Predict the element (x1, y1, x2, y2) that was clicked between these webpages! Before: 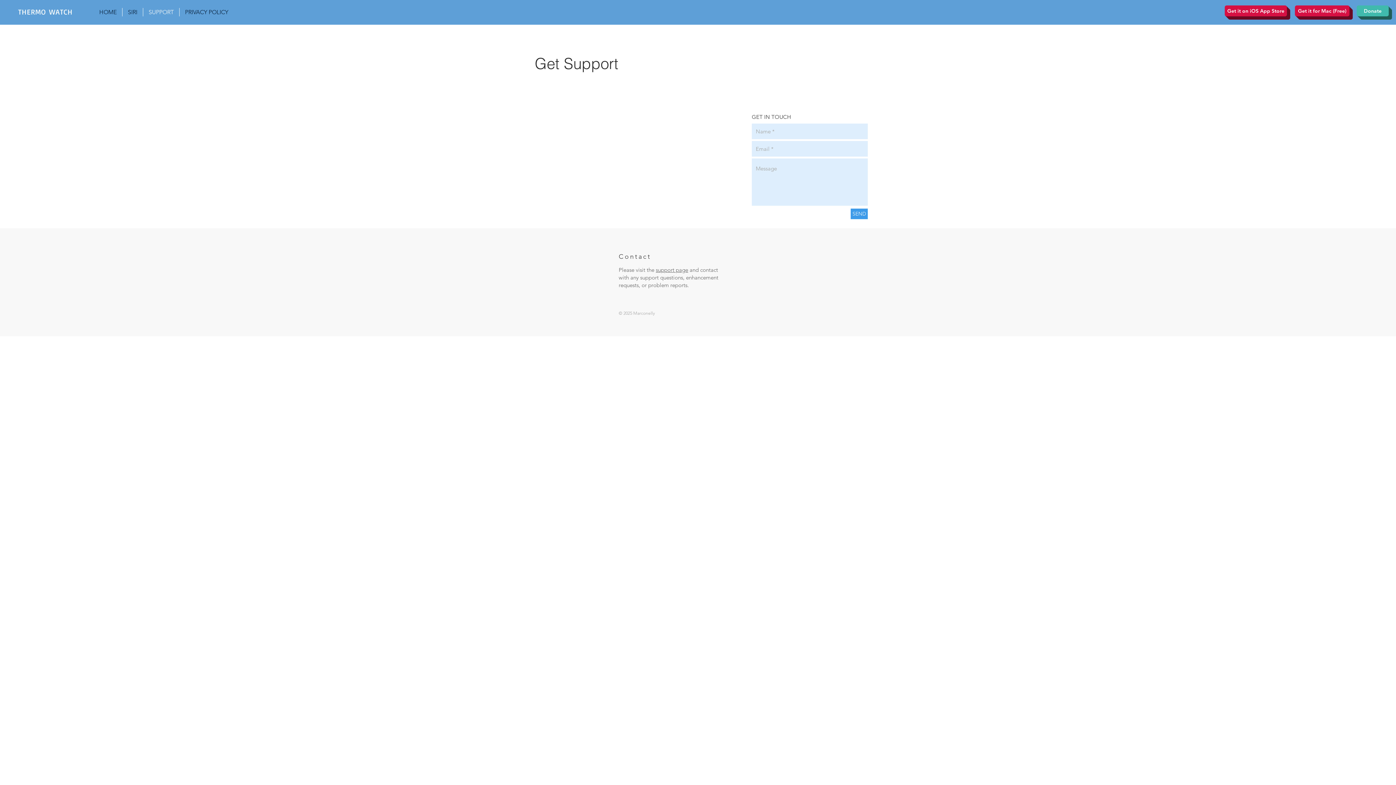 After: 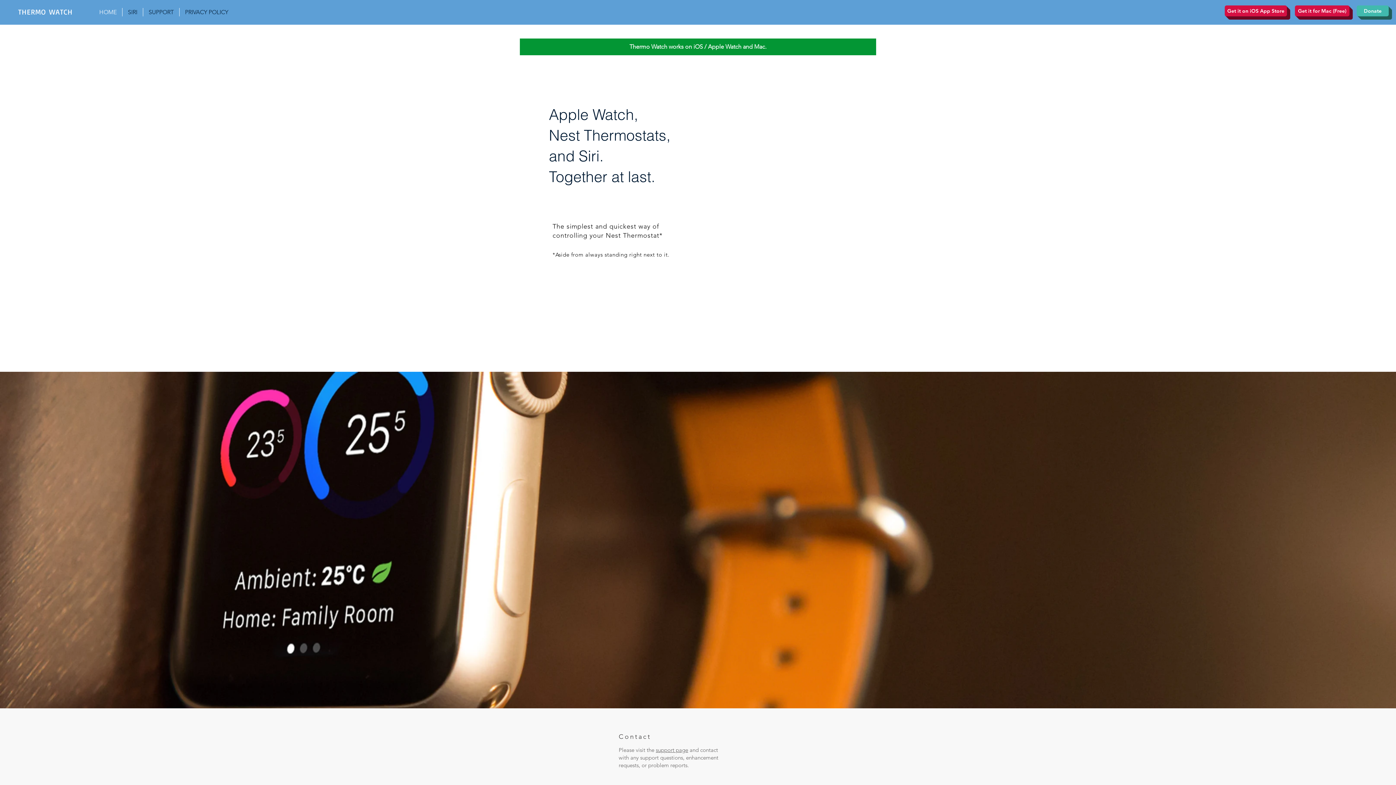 Action: bbox: (93, 8, 122, 16) label: HOME